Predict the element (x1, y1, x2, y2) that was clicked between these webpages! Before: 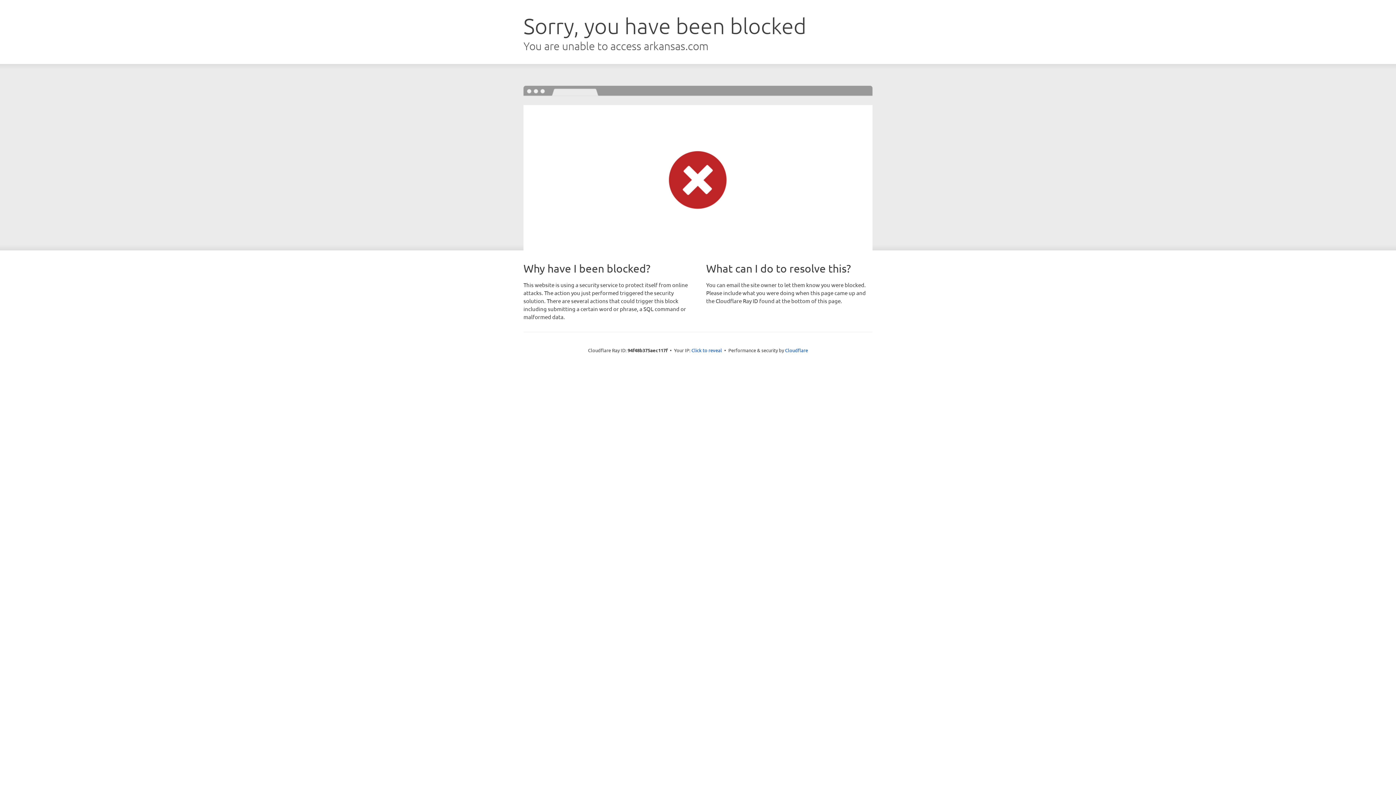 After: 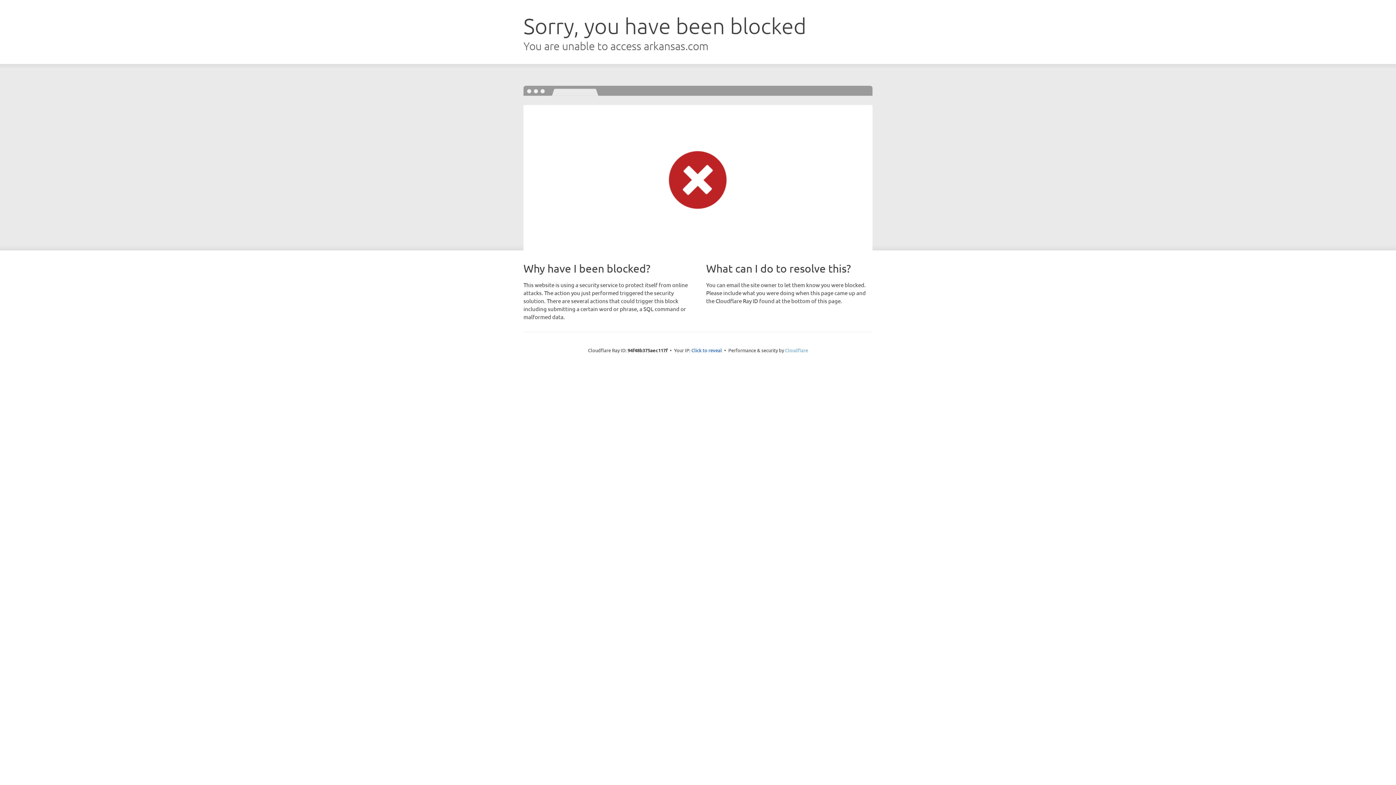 Action: bbox: (785, 347, 808, 353) label: Cloudflare